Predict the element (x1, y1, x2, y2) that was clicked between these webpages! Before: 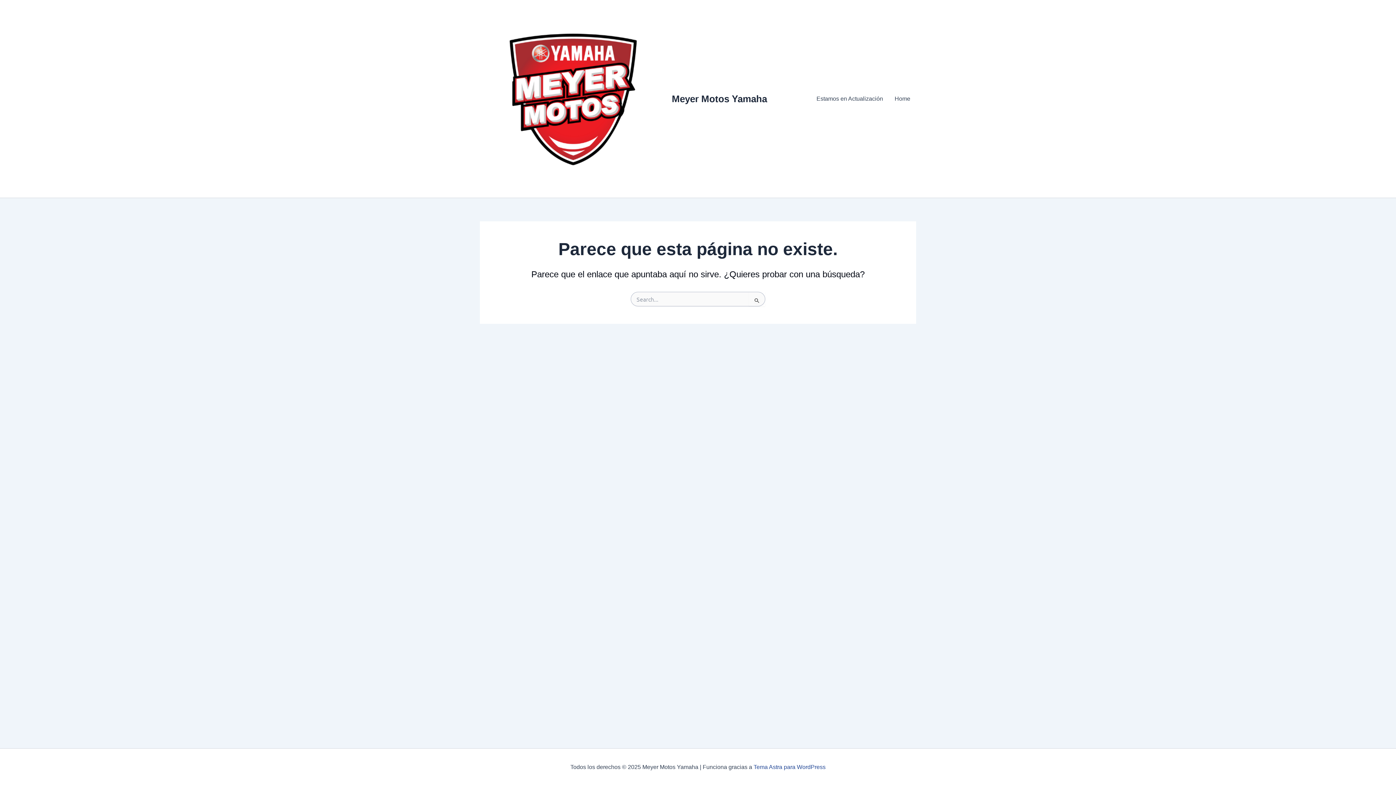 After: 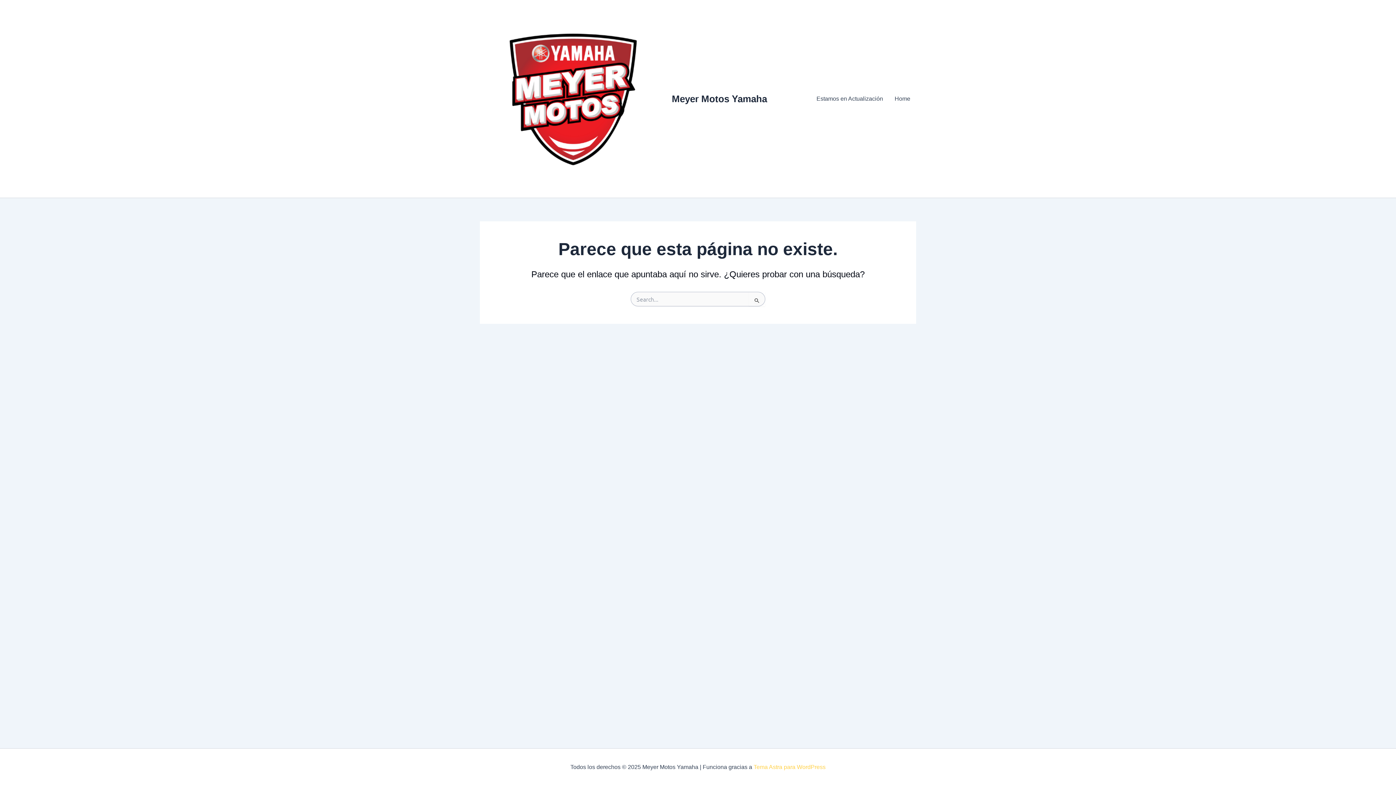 Action: label: Tema Astra para WordPress bbox: (753, 764, 825, 770)